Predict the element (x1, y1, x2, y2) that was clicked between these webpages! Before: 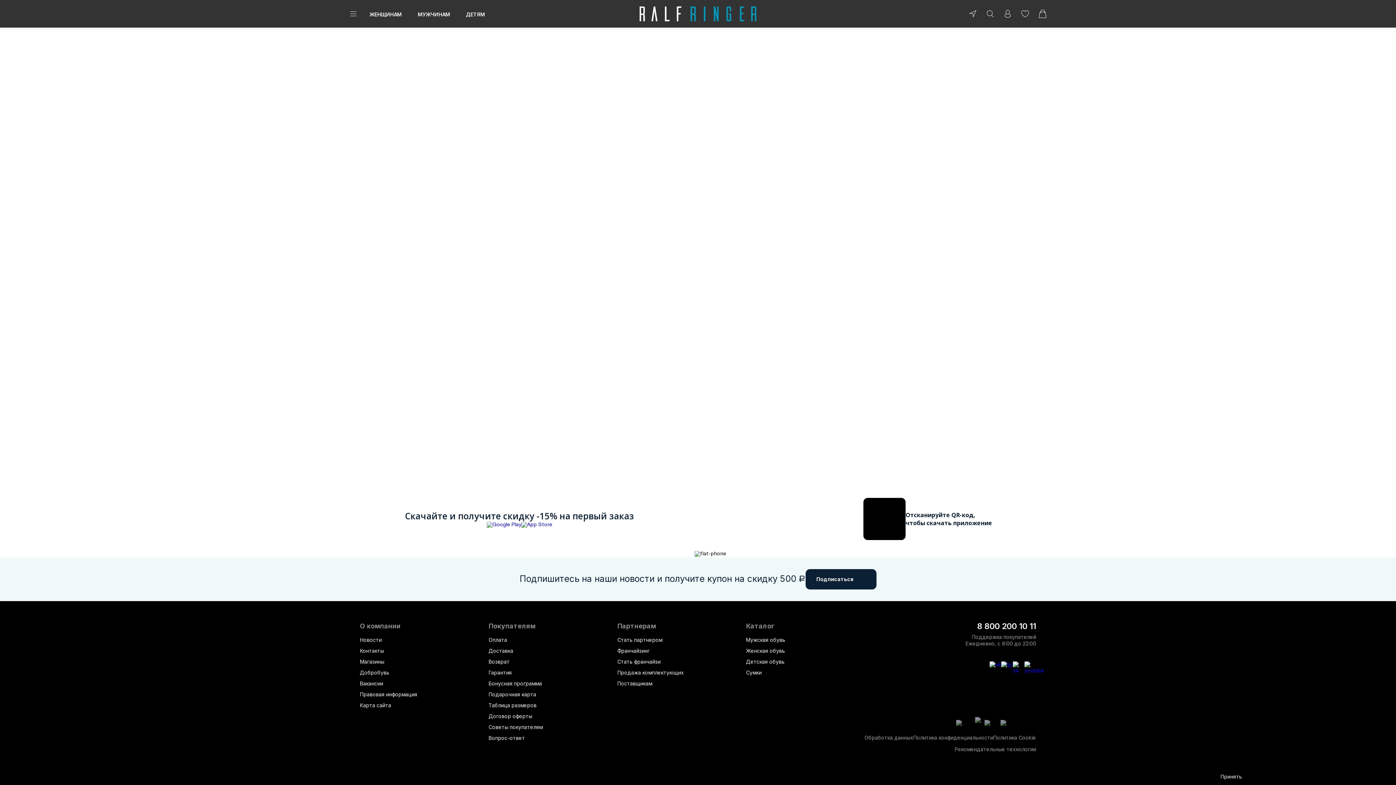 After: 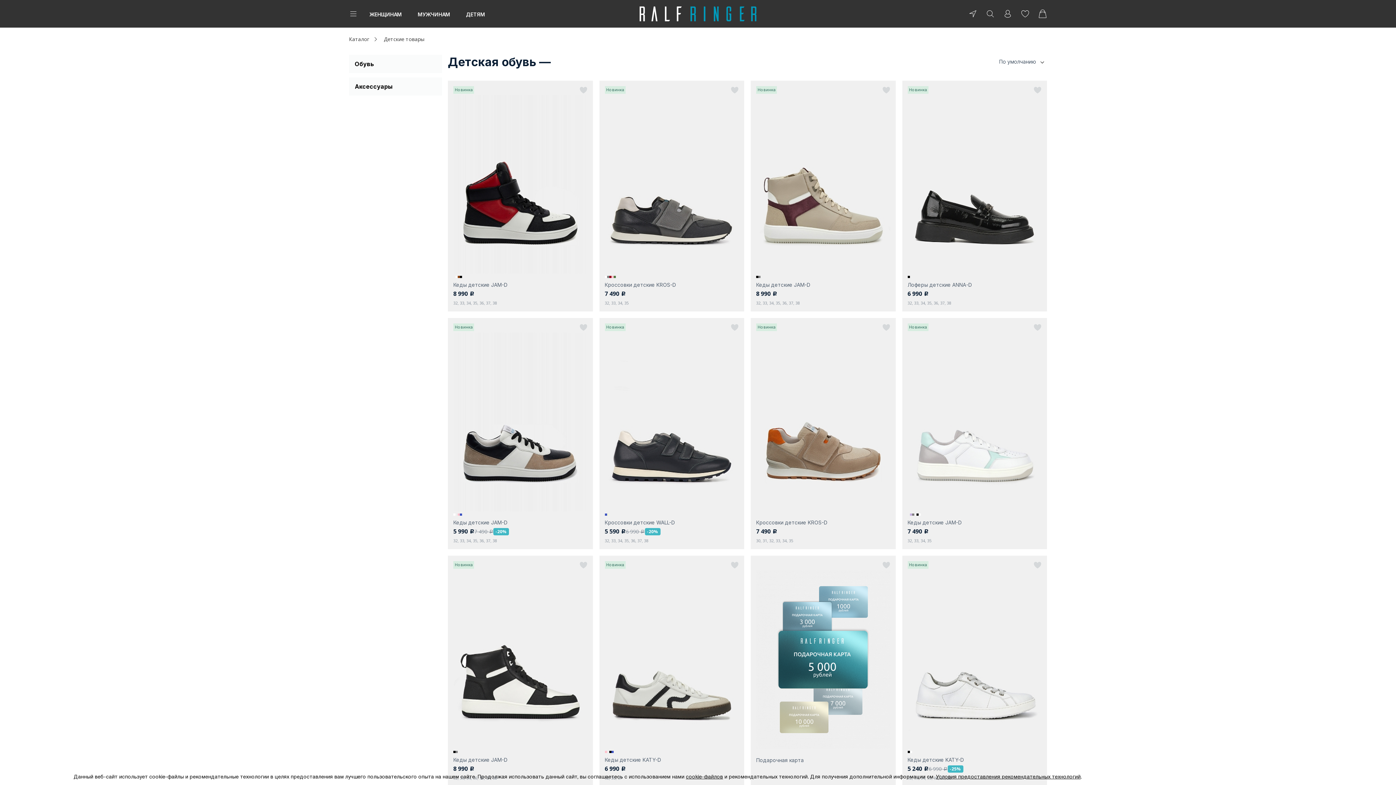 Action: bbox: (466, 11, 485, 17) label: ДЕТЯМ